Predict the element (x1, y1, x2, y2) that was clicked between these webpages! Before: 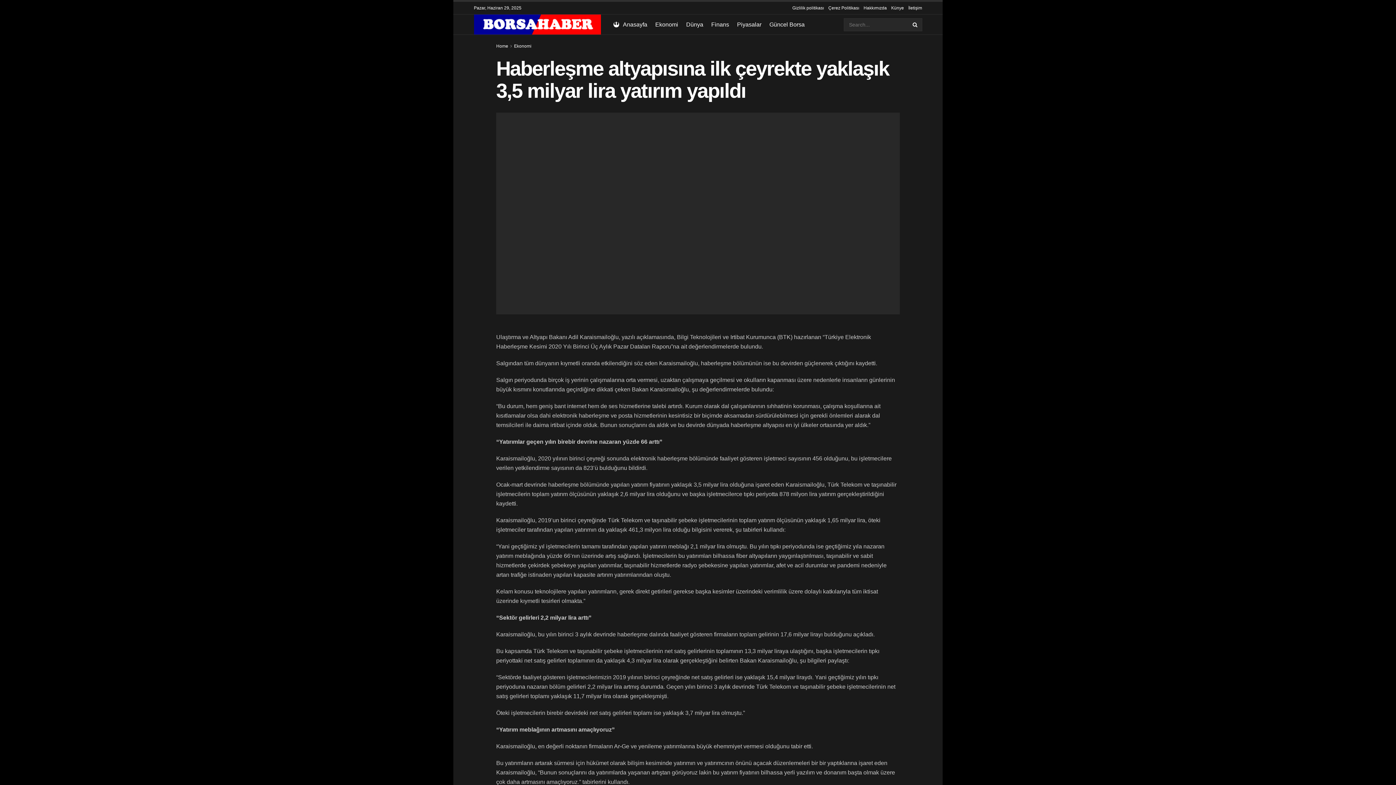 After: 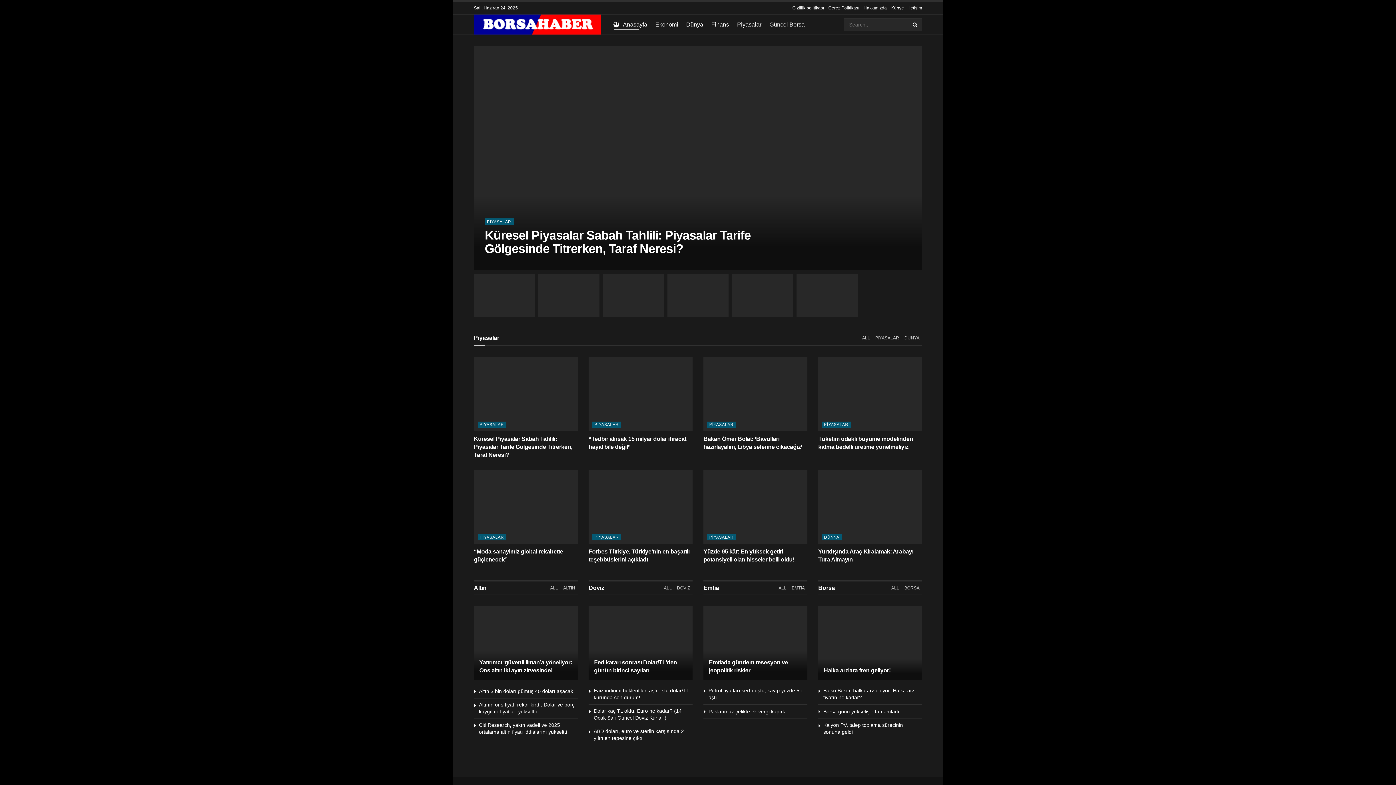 Action: bbox: (496, 43, 508, 48) label: Home